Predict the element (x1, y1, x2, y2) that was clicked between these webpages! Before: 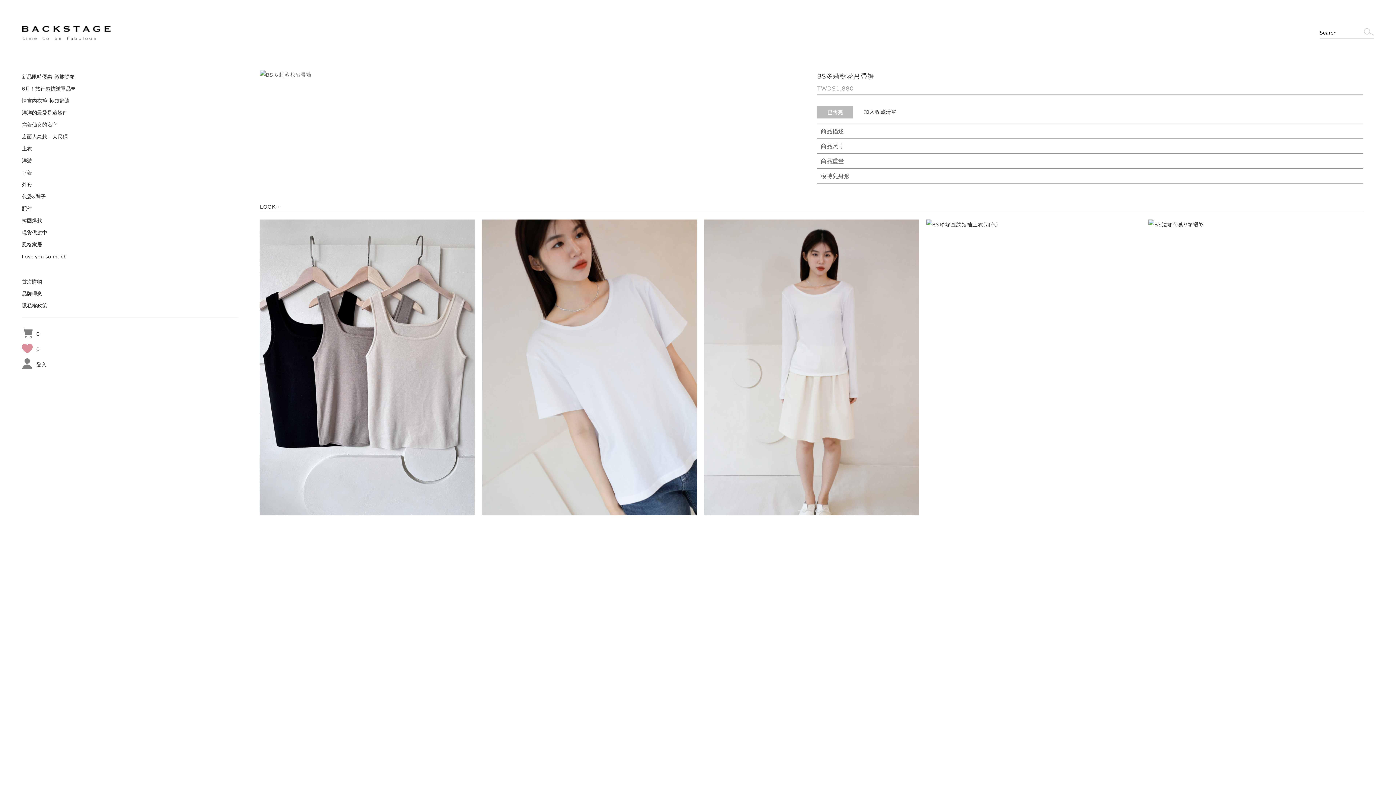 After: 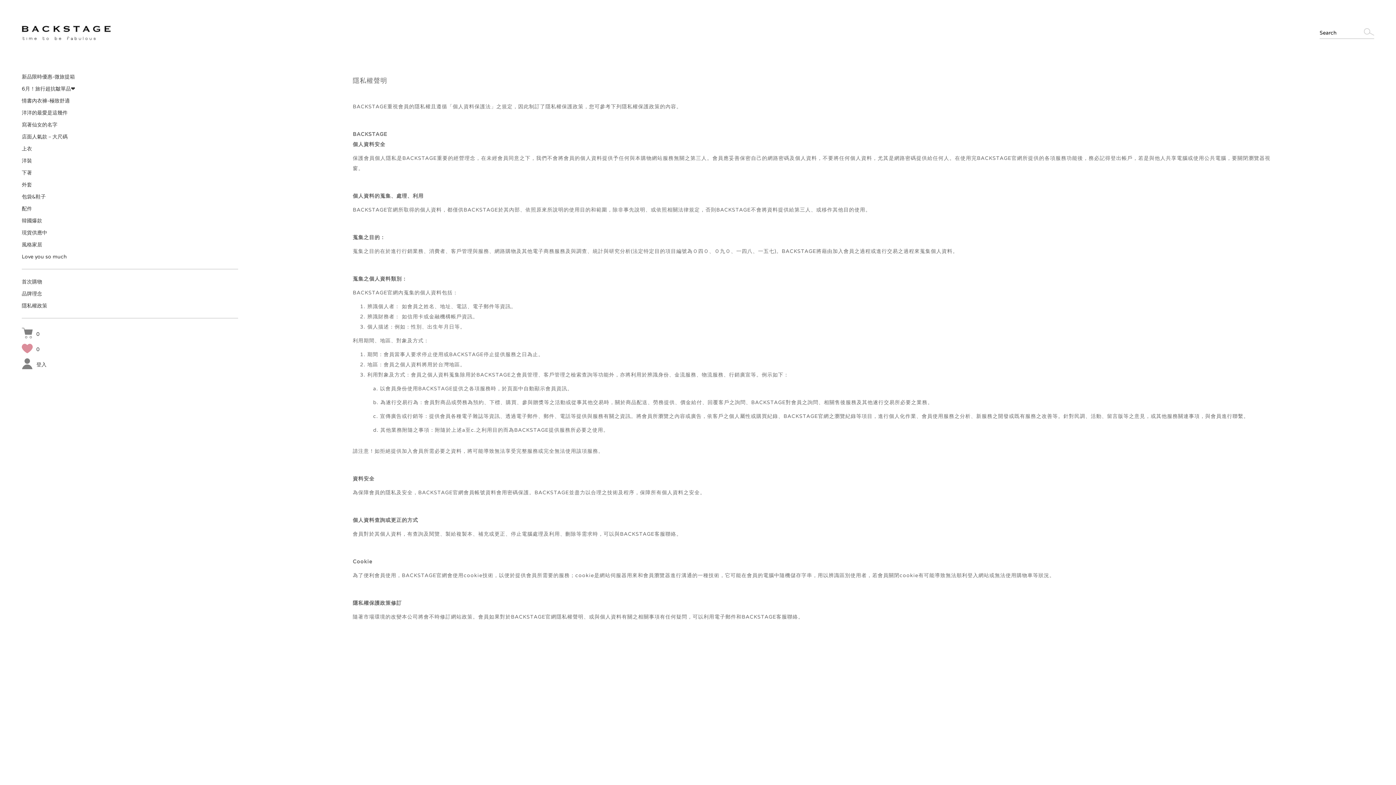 Action: bbox: (21, 302, 47, 309) label: 隱私權政策